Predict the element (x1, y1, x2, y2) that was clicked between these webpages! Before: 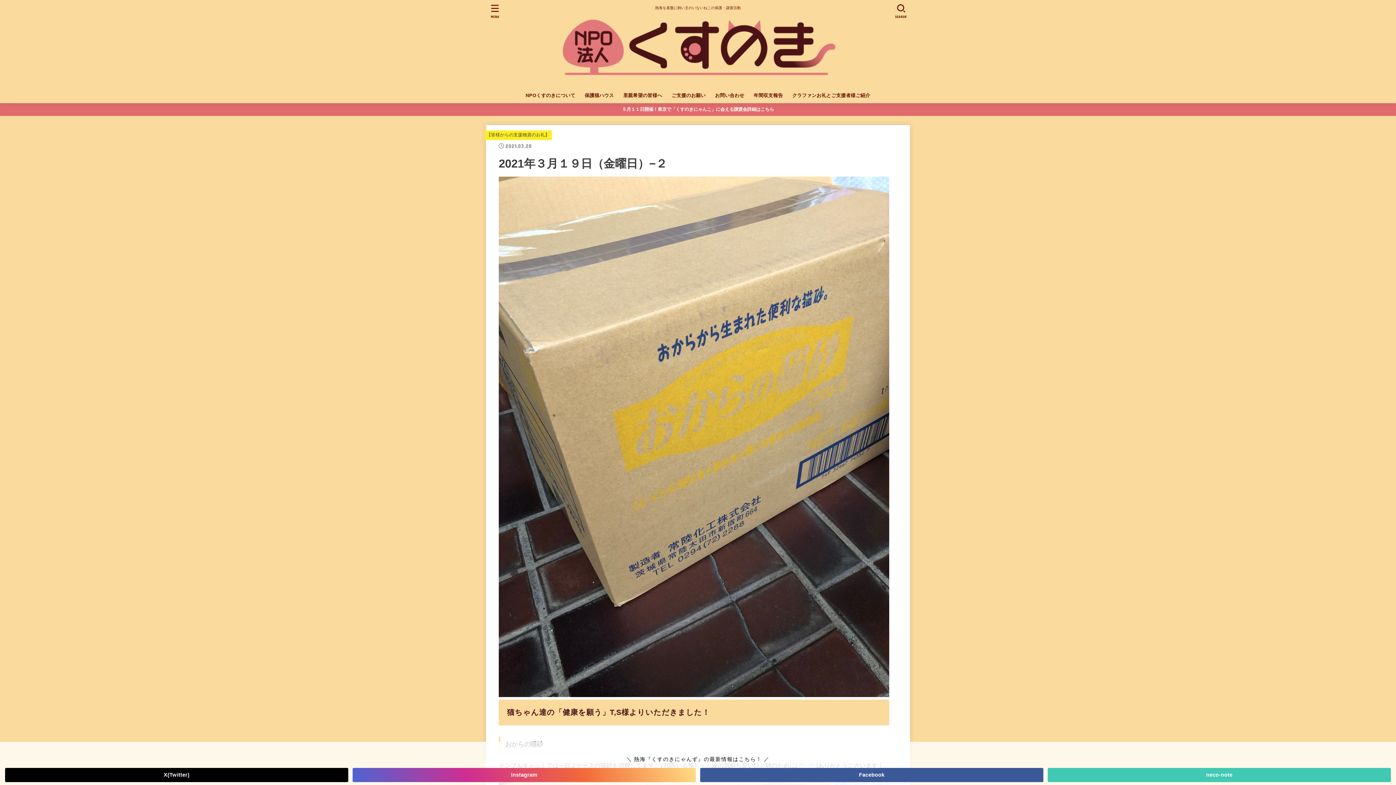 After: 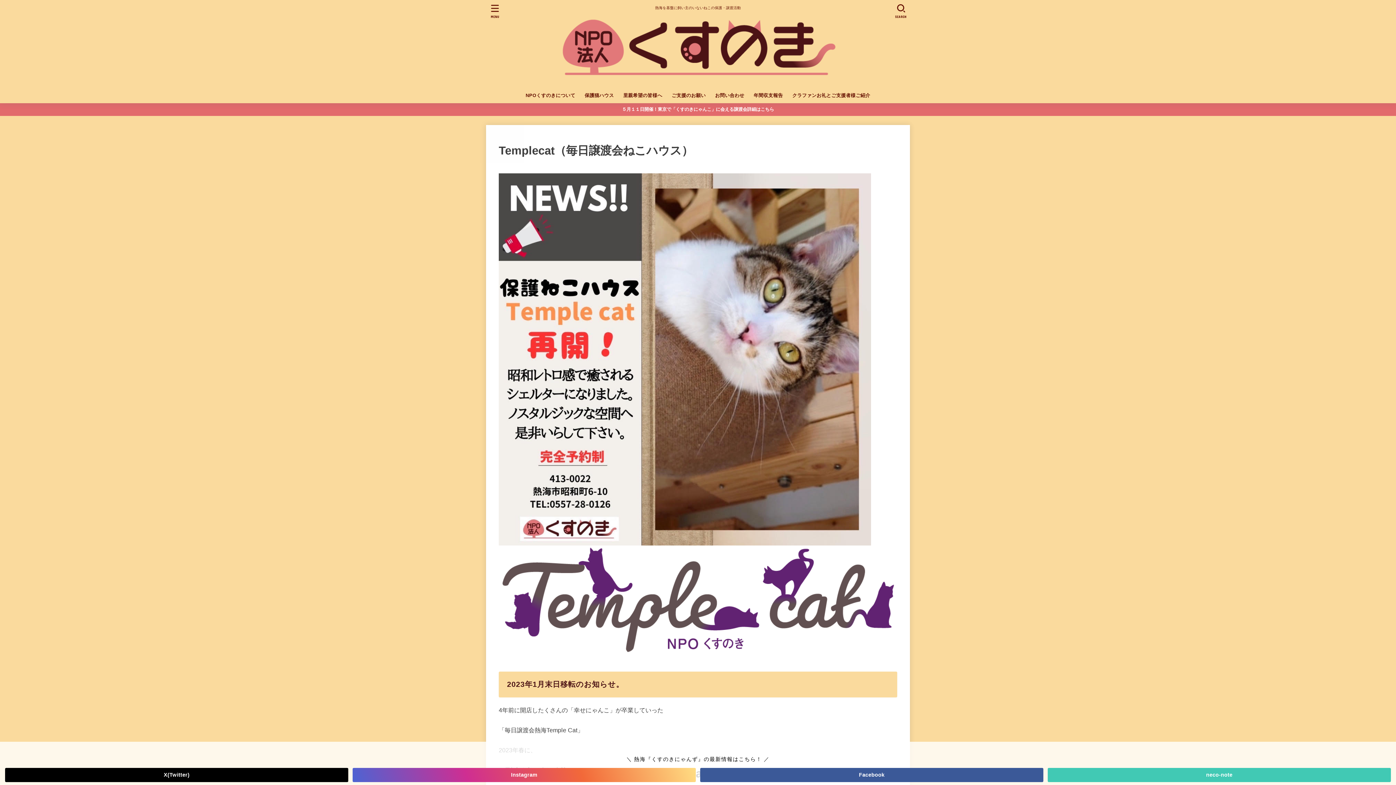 Action: label: 保護猫ハウス bbox: (580, 88, 618, 103)